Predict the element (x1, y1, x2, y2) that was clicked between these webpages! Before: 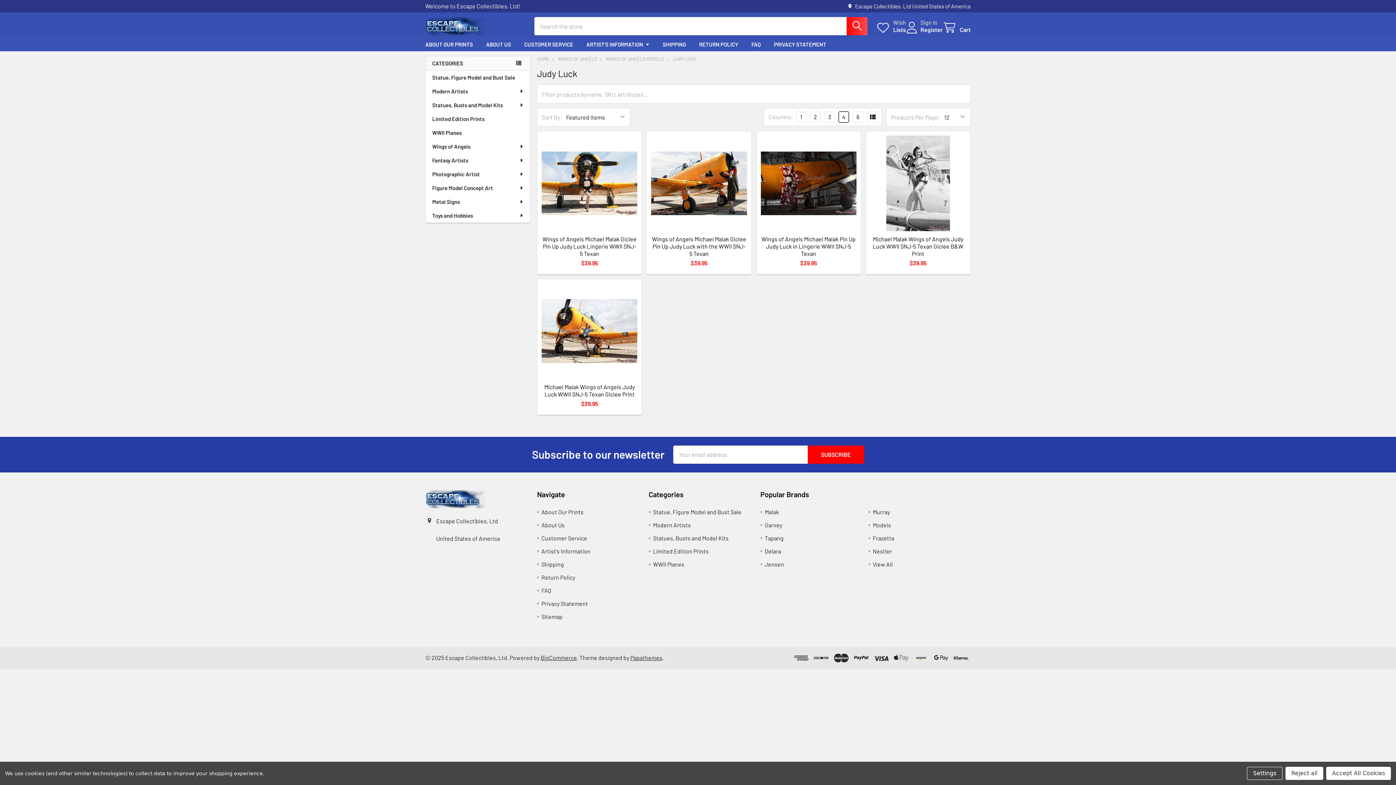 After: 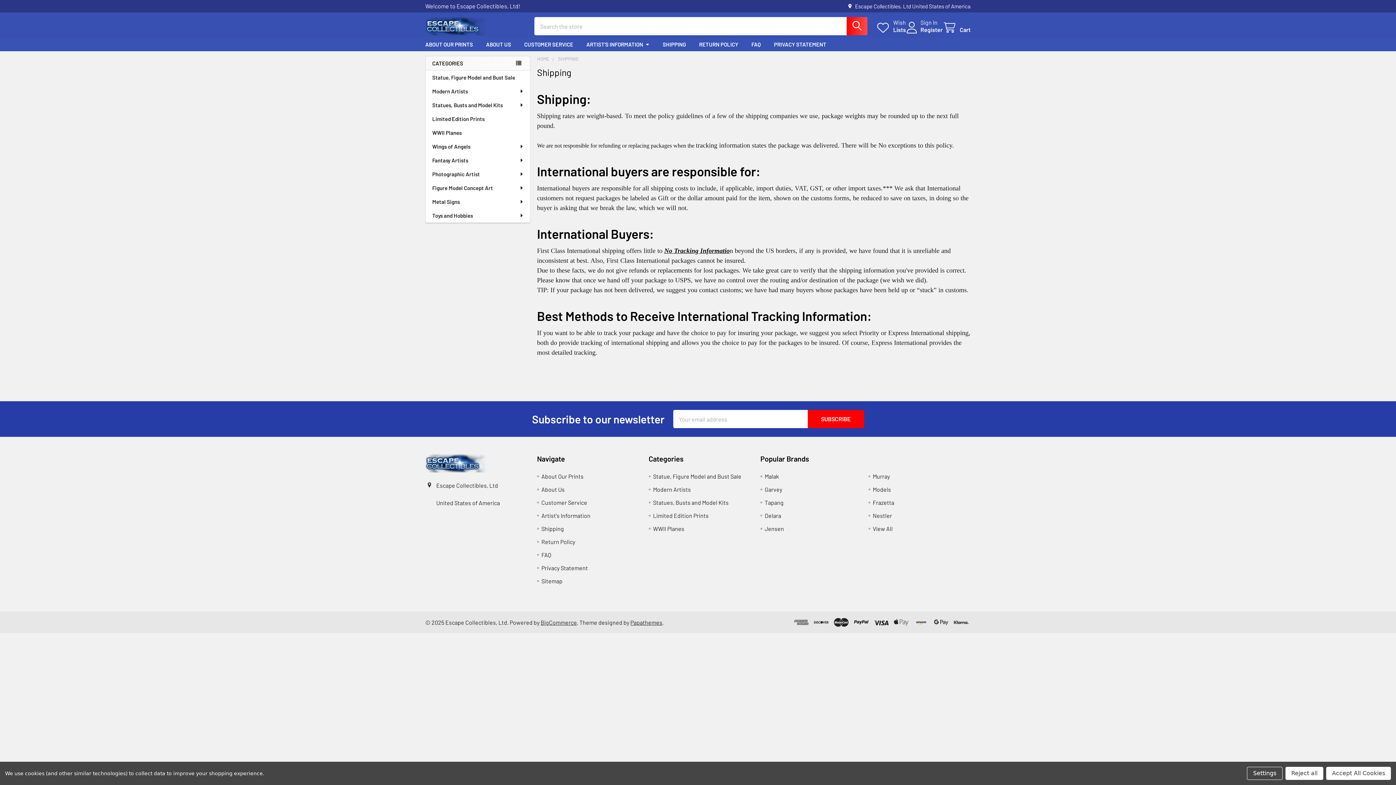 Action: label: Shipping bbox: (541, 561, 564, 567)